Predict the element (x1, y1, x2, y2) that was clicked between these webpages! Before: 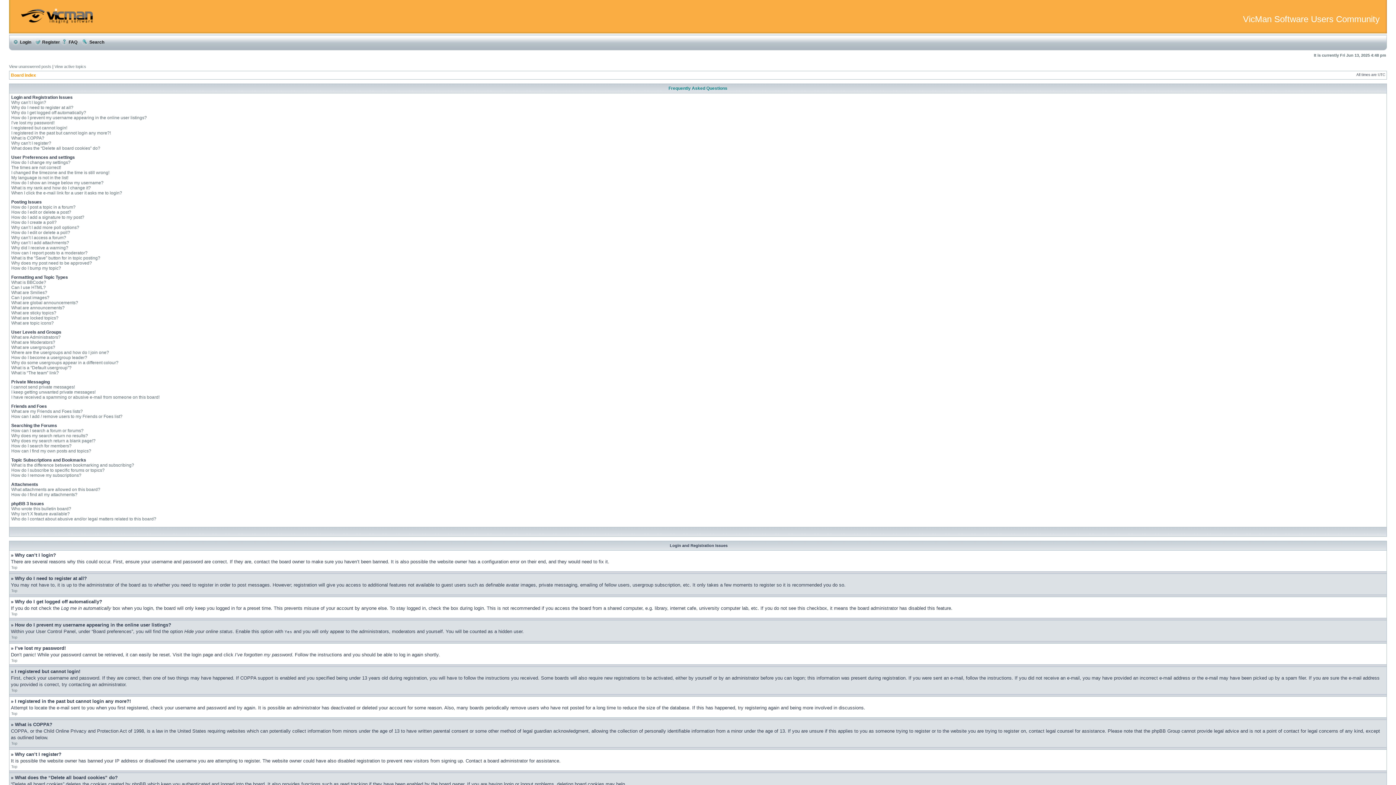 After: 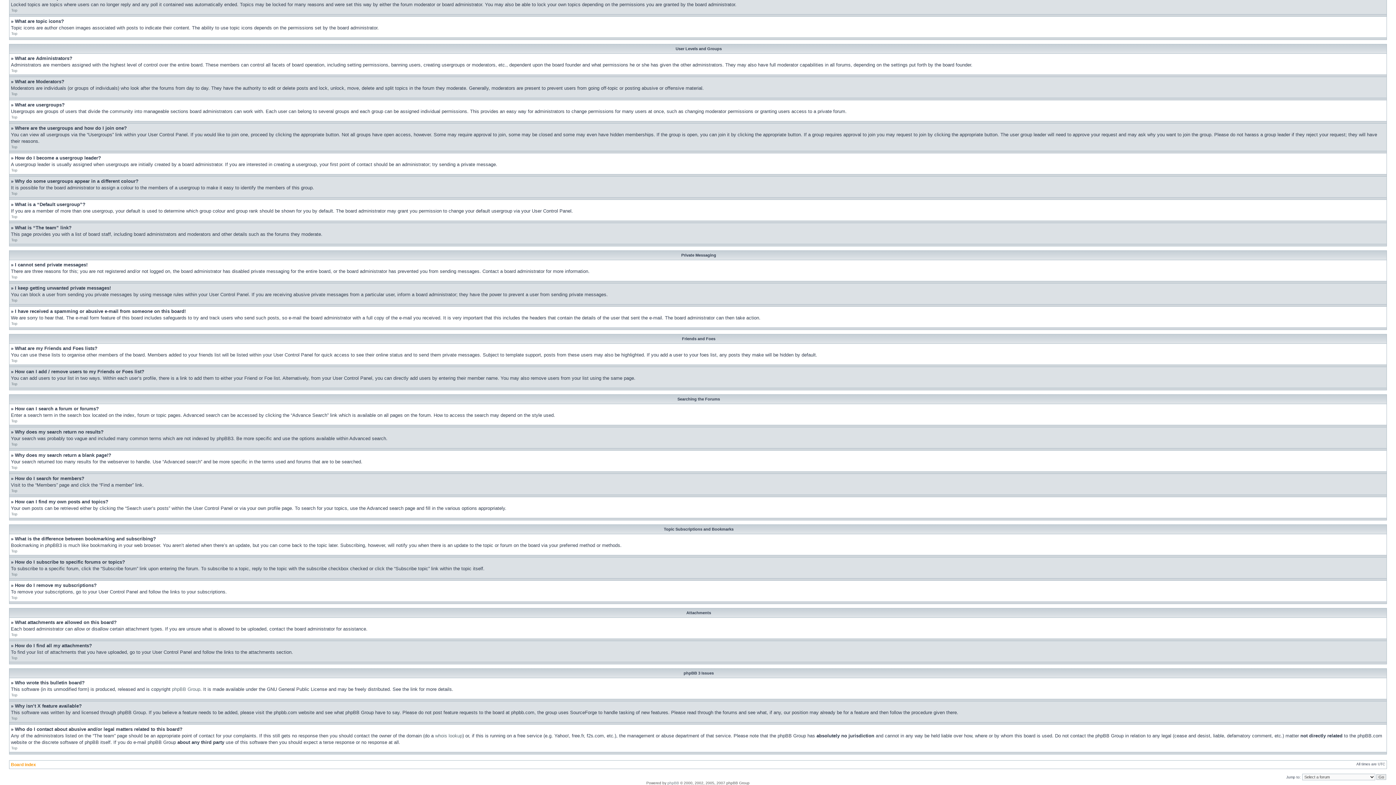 Action: label: I cannot send private messages! bbox: (11, 384, 74, 389)